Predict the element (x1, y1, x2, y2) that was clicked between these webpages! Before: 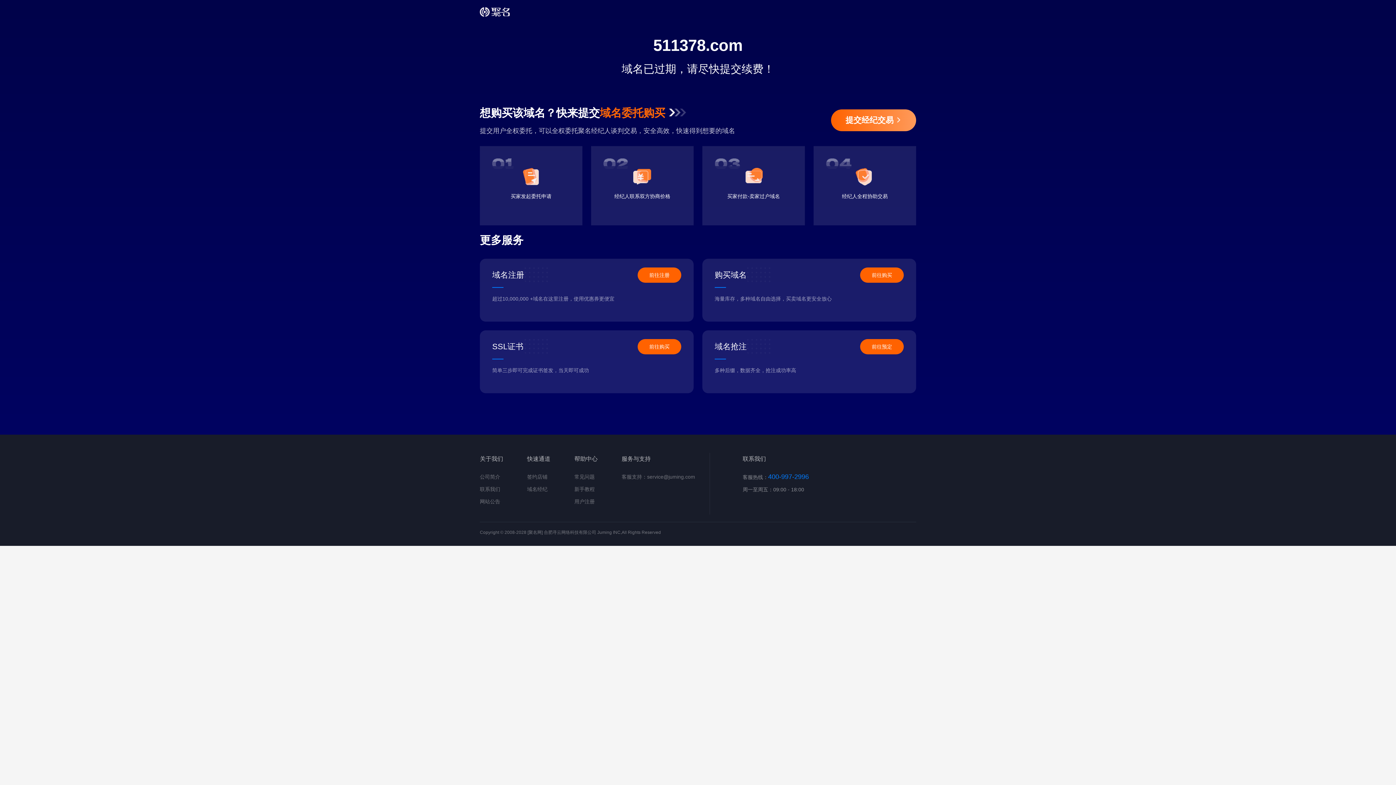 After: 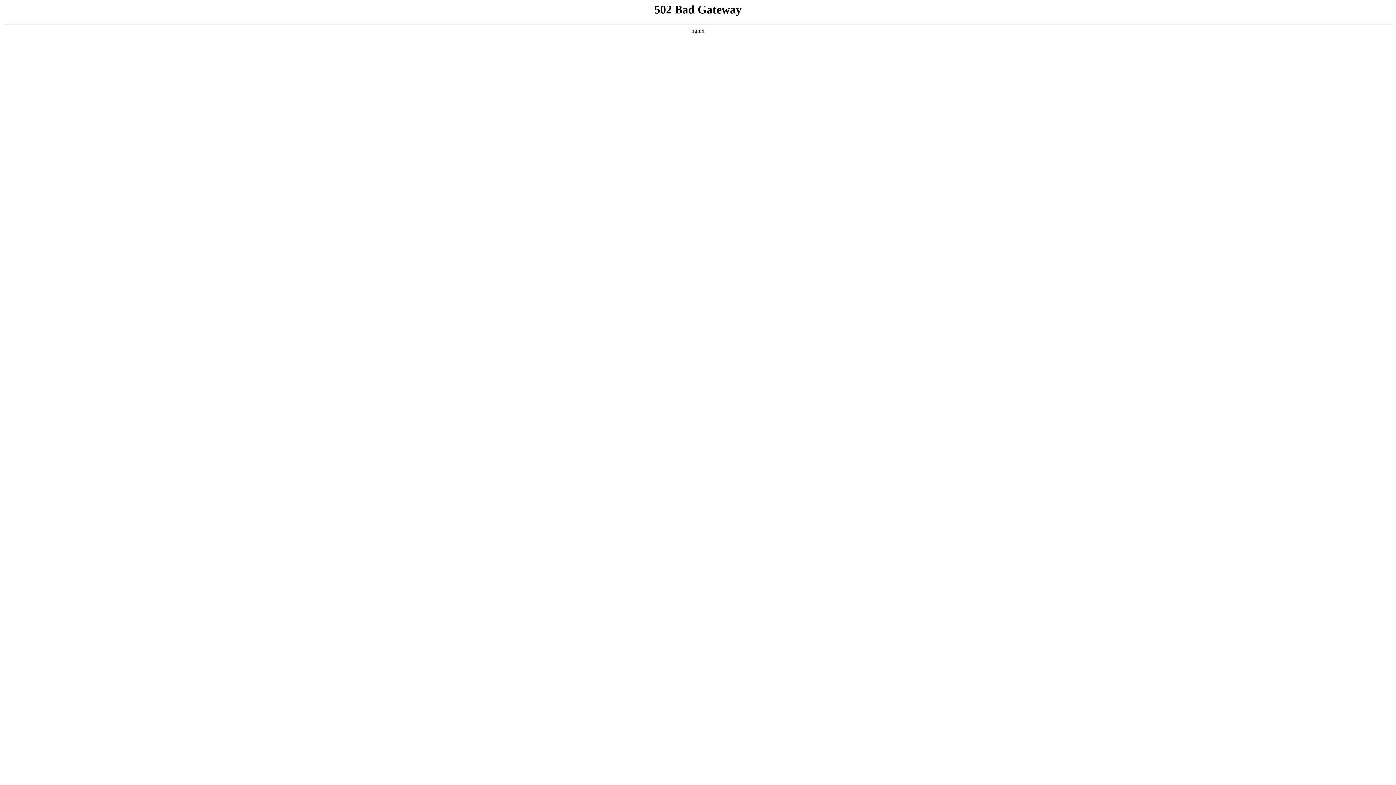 Action: label: 公司简介 bbox: (480, 474, 500, 480)